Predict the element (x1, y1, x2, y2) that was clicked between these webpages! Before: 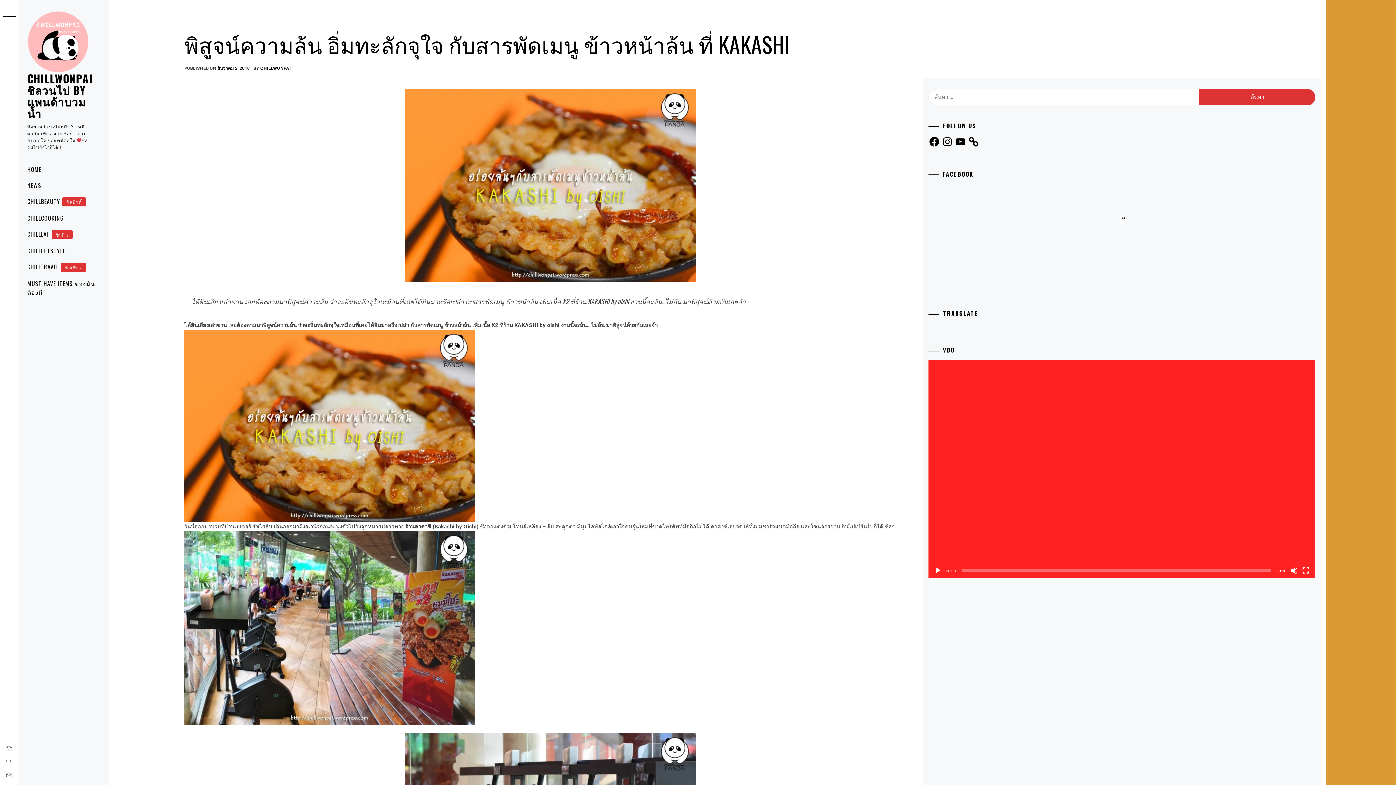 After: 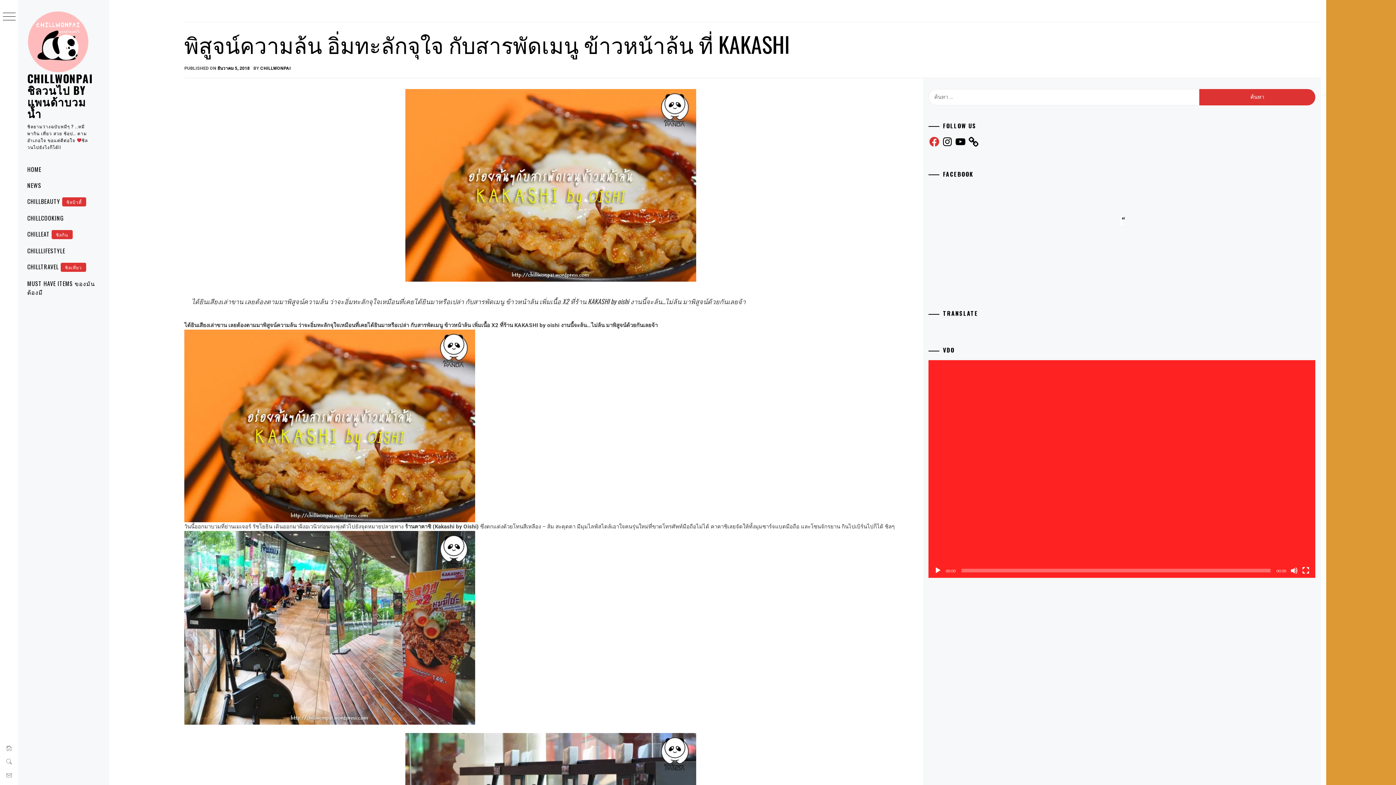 Action: bbox: (928, 135, 940, 147) label: Facebook